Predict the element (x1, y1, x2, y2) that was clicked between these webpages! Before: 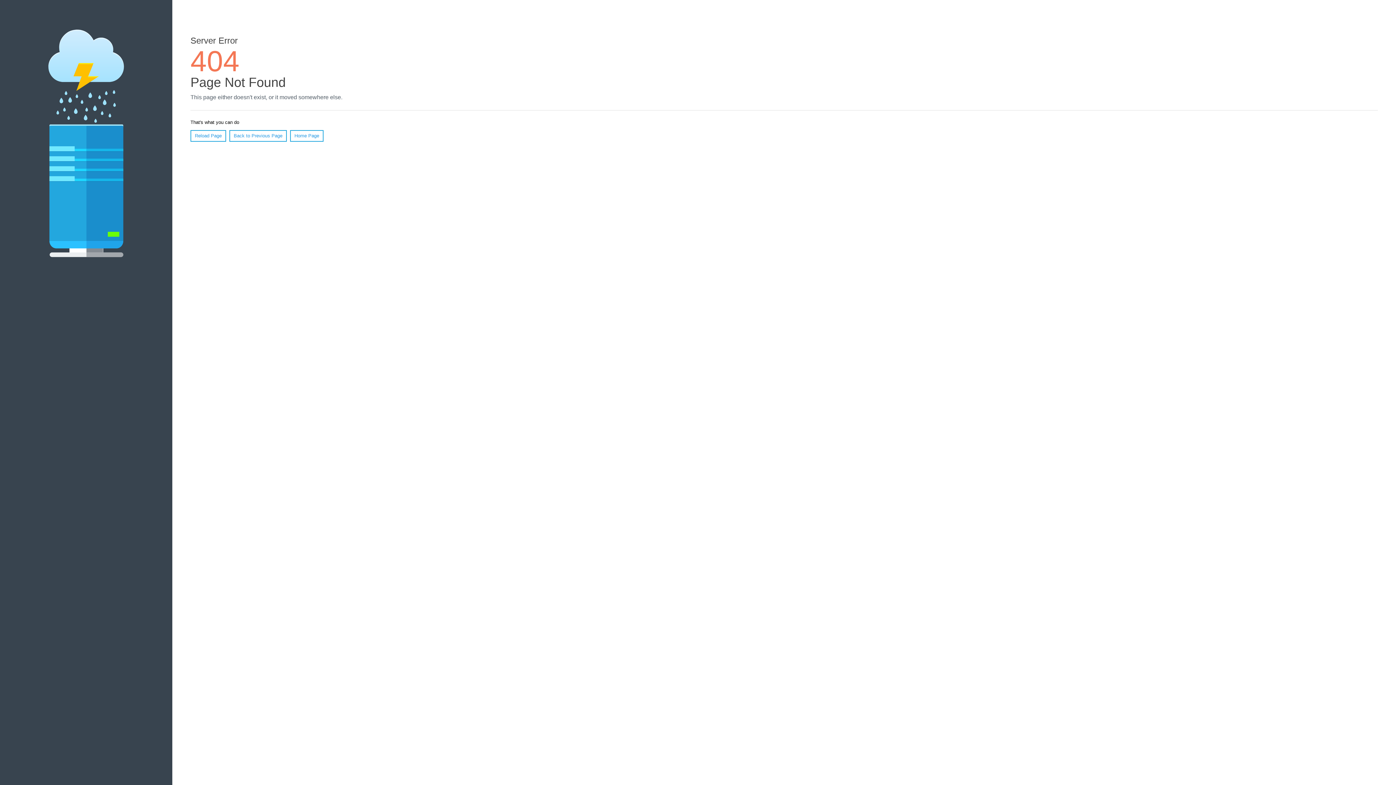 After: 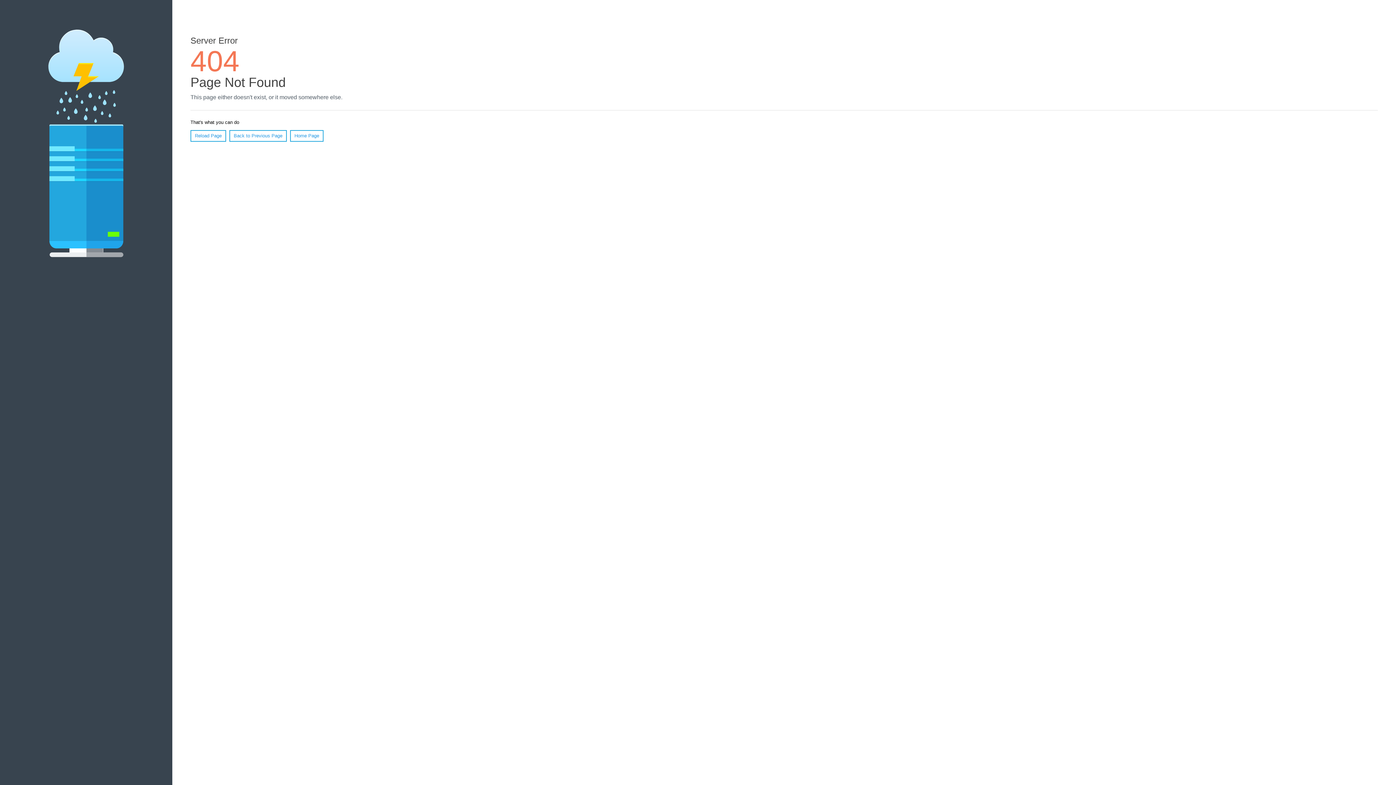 Action: label: Reload Page bbox: (190, 130, 226, 141)